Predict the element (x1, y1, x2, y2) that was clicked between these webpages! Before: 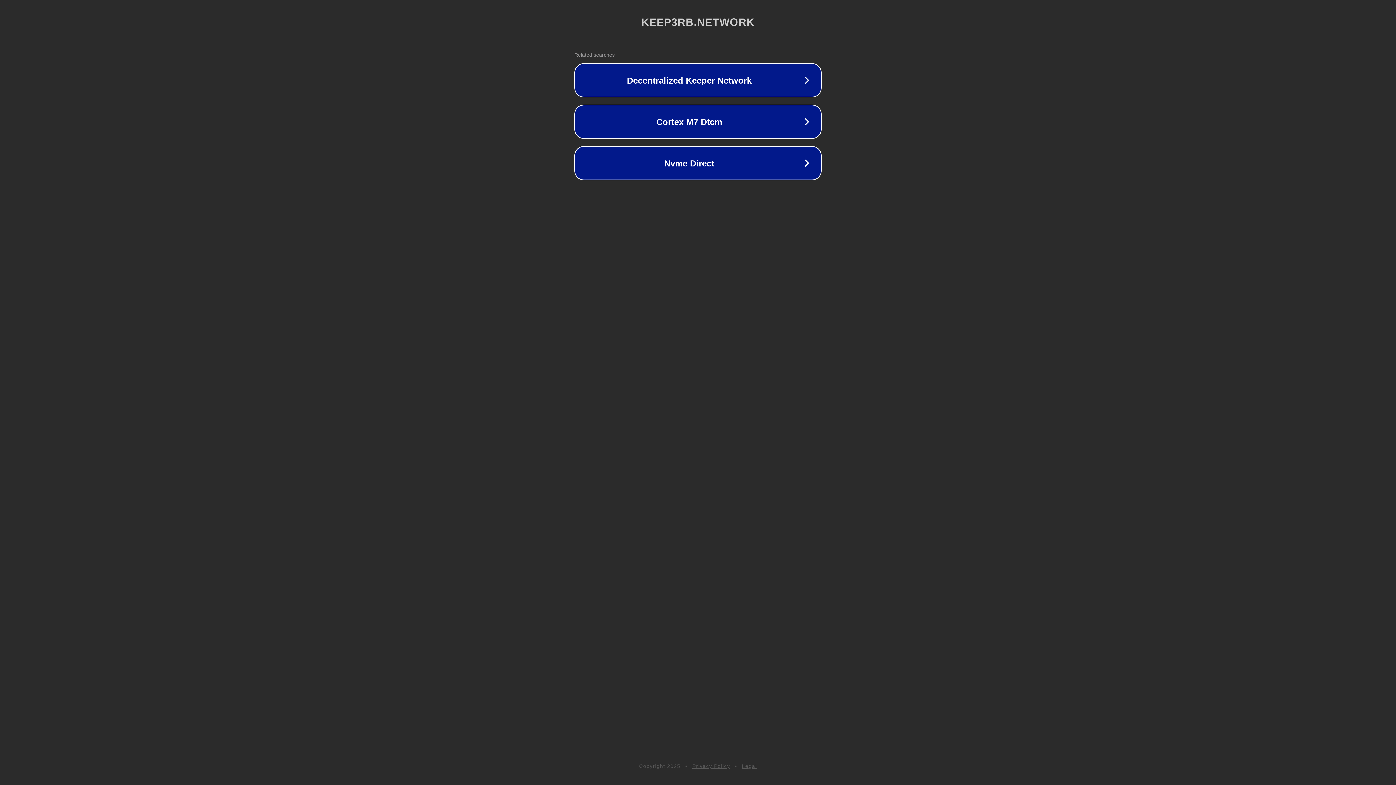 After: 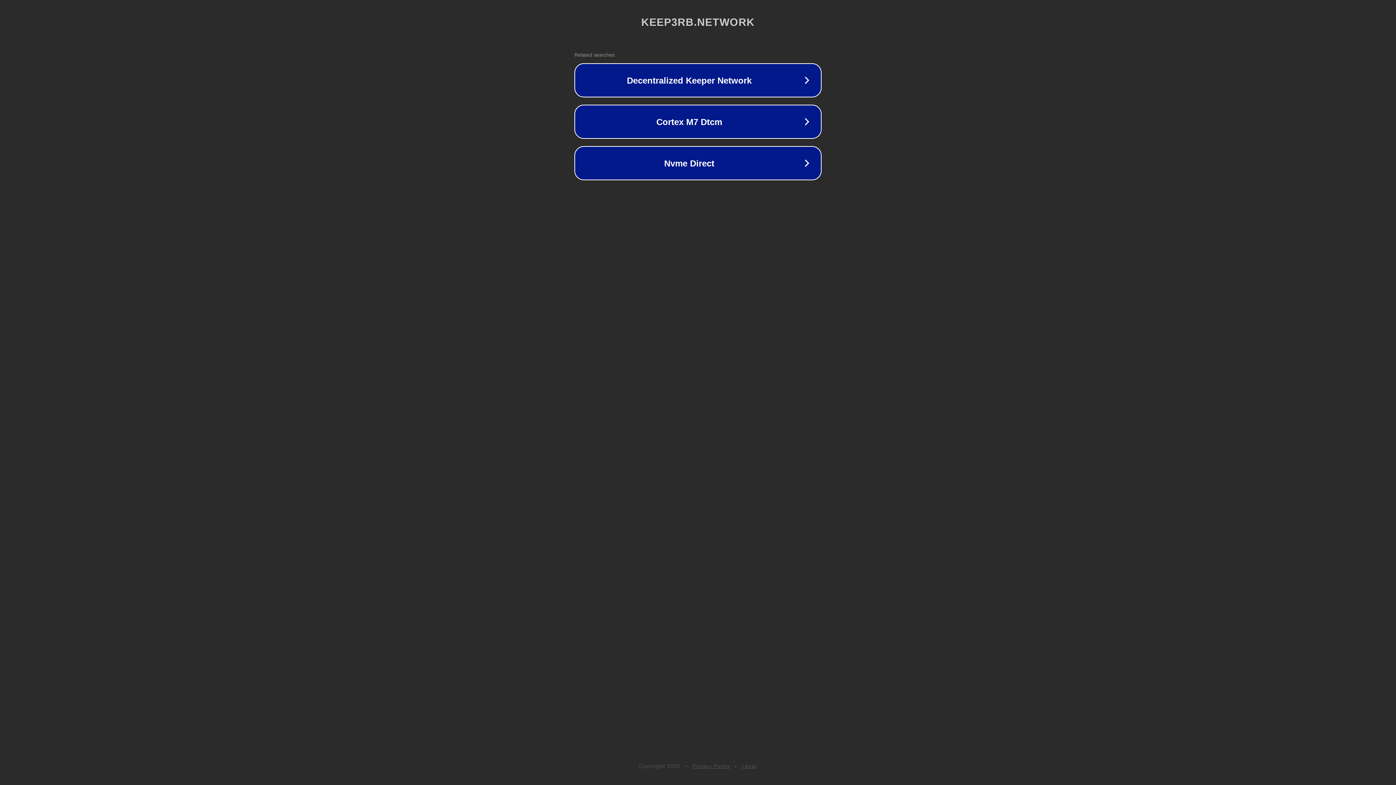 Action: bbox: (742, 763, 757, 769) label: Legal